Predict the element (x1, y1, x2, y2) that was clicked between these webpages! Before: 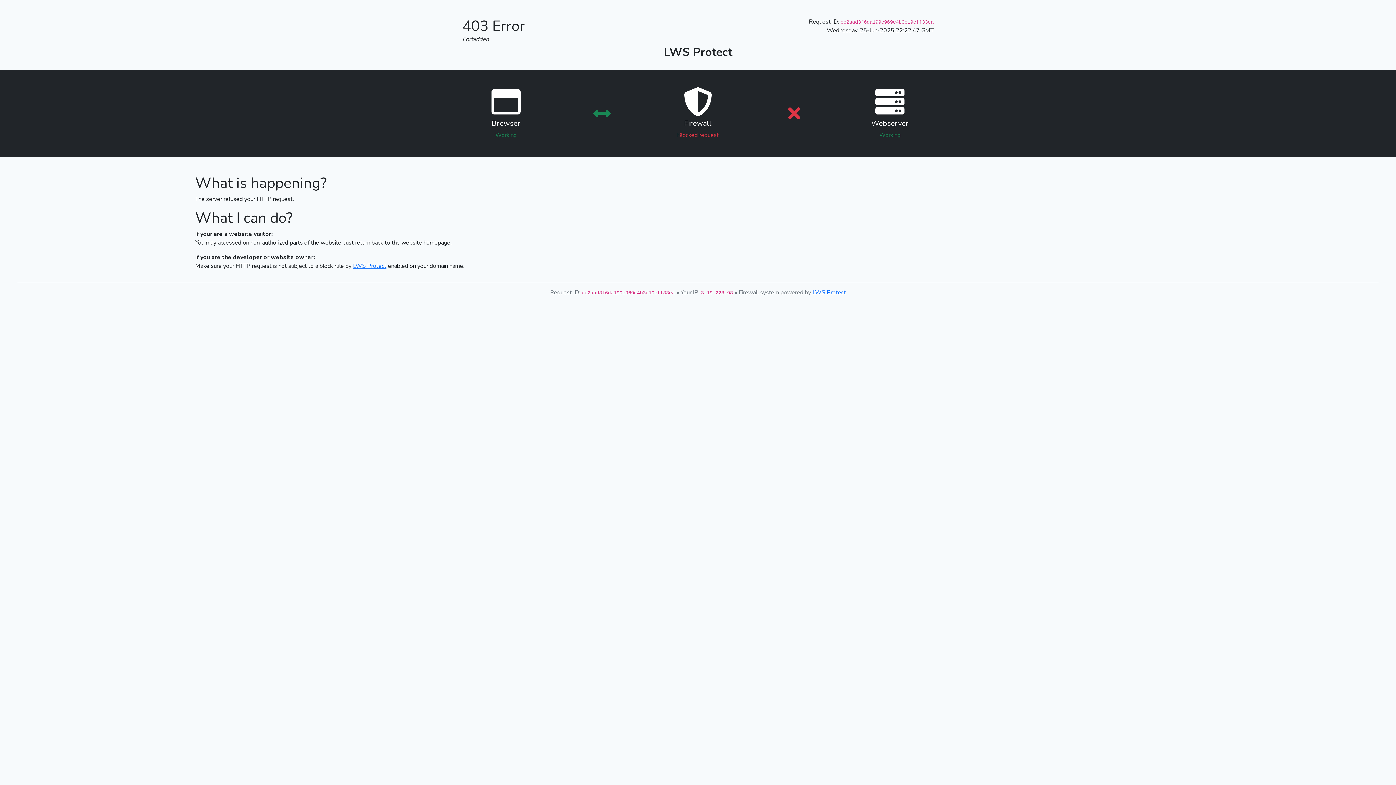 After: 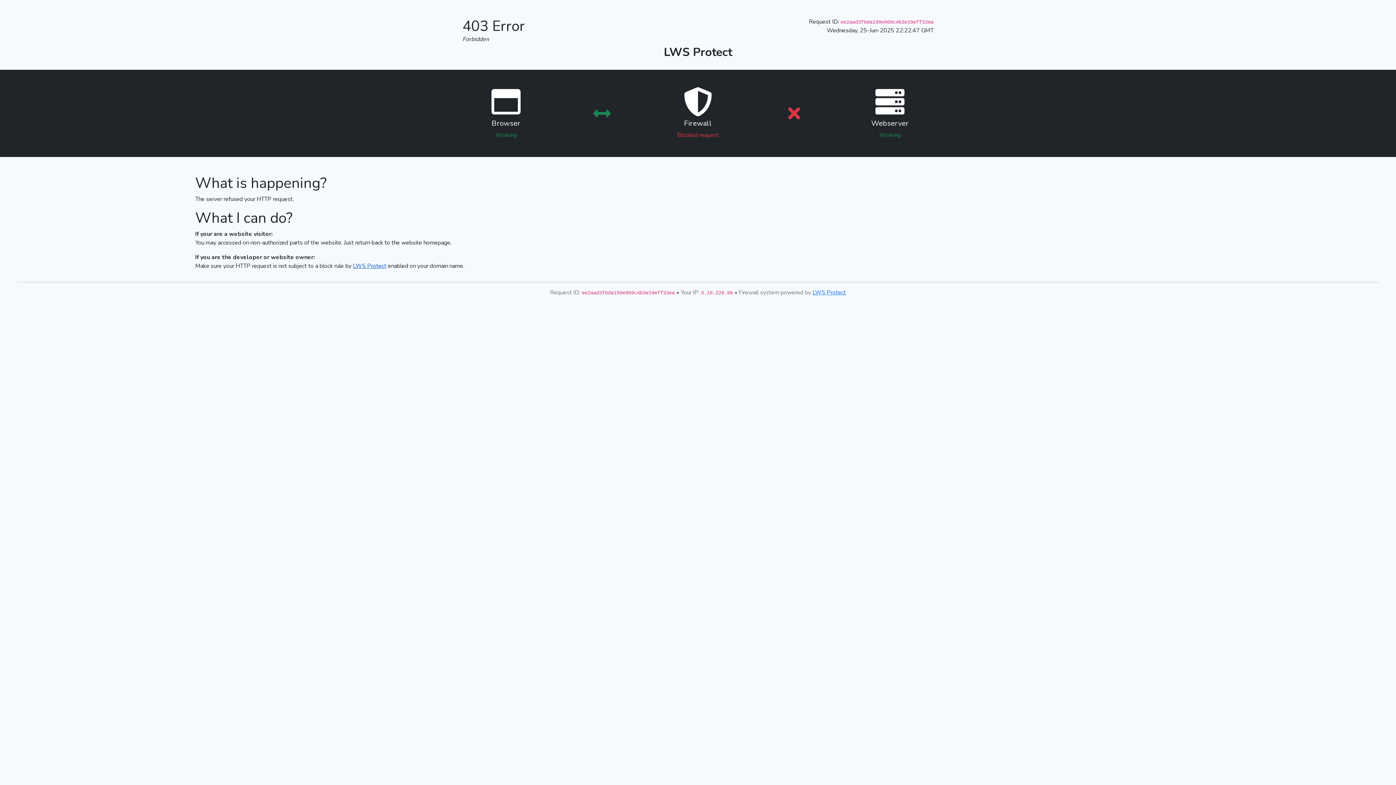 Action: label: LWS Protect bbox: (353, 262, 386, 270)